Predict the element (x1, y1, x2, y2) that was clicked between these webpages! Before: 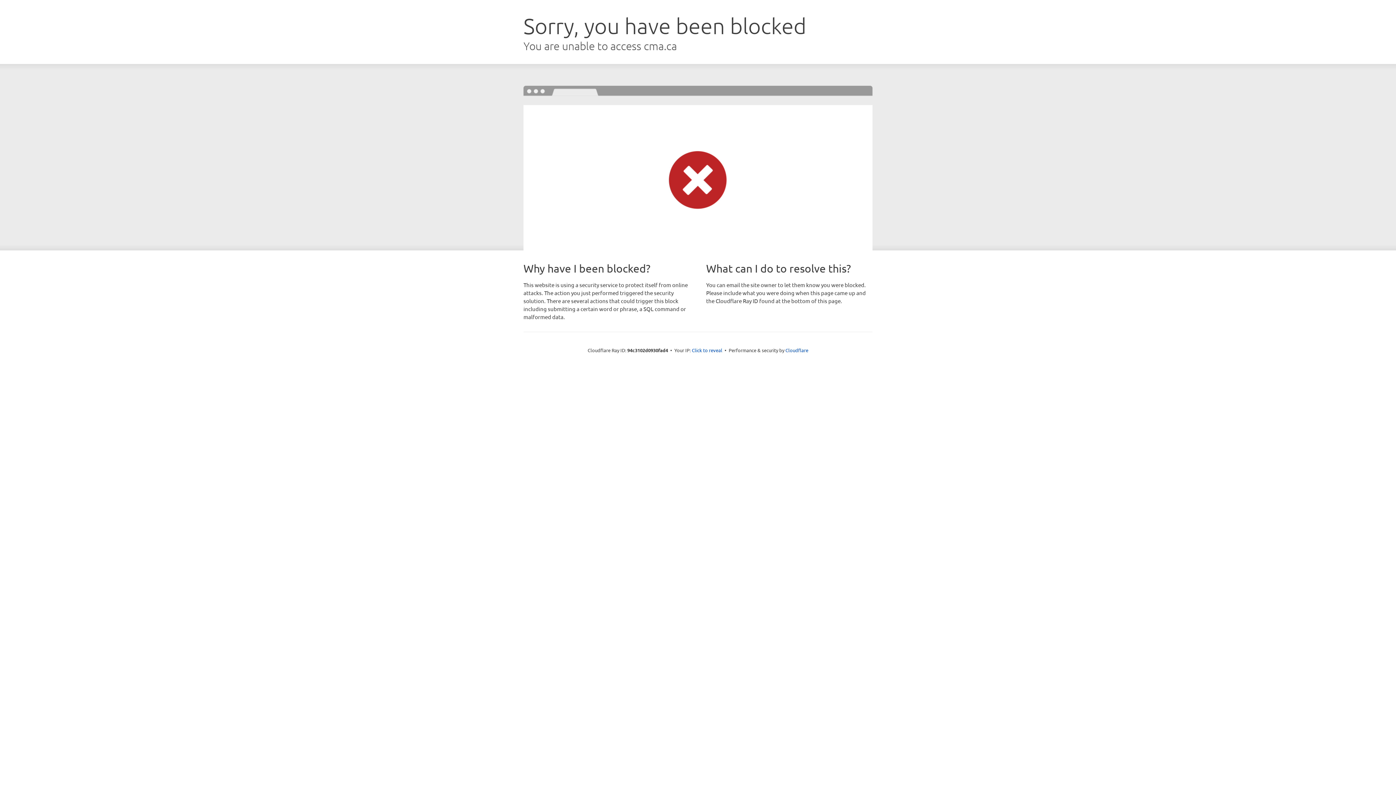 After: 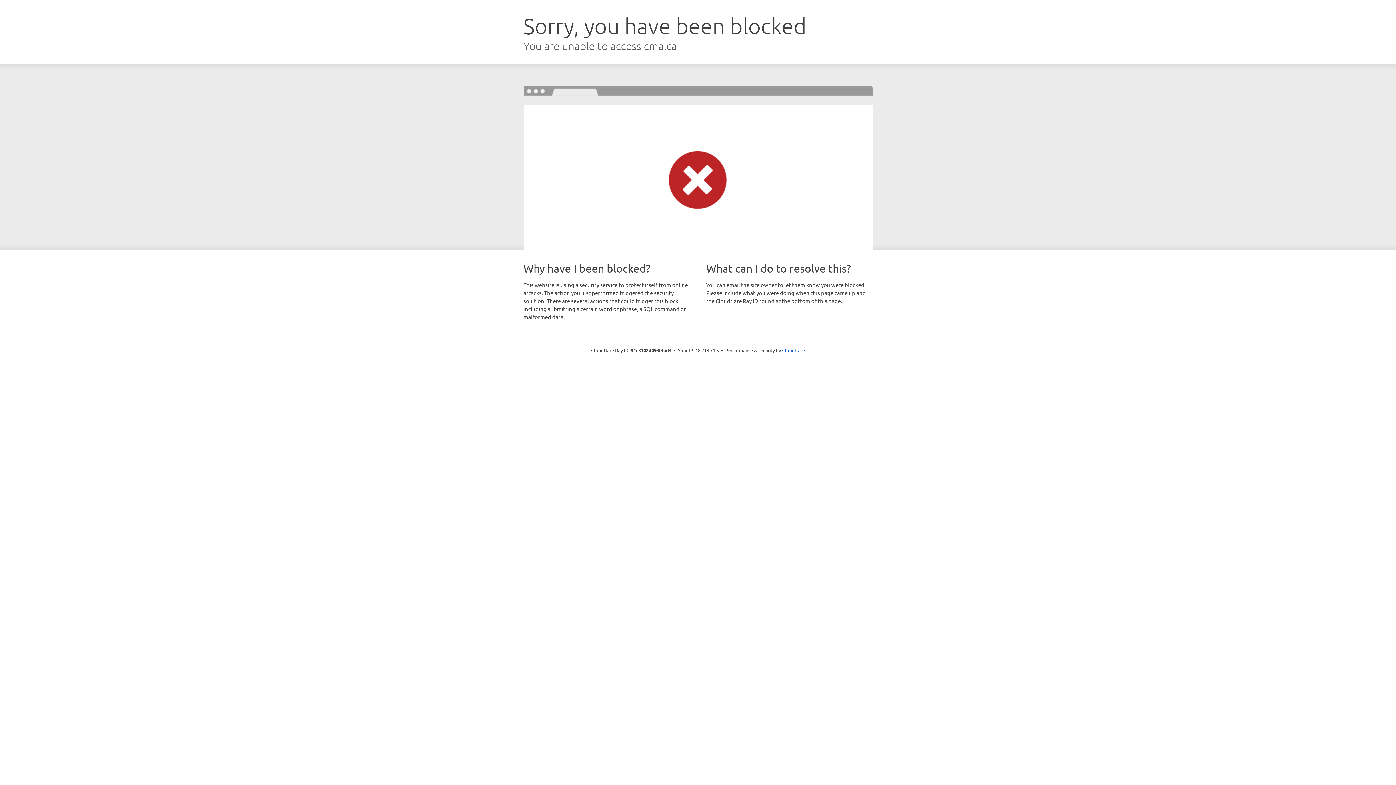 Action: label: Click to reveal bbox: (692, 346, 722, 353)